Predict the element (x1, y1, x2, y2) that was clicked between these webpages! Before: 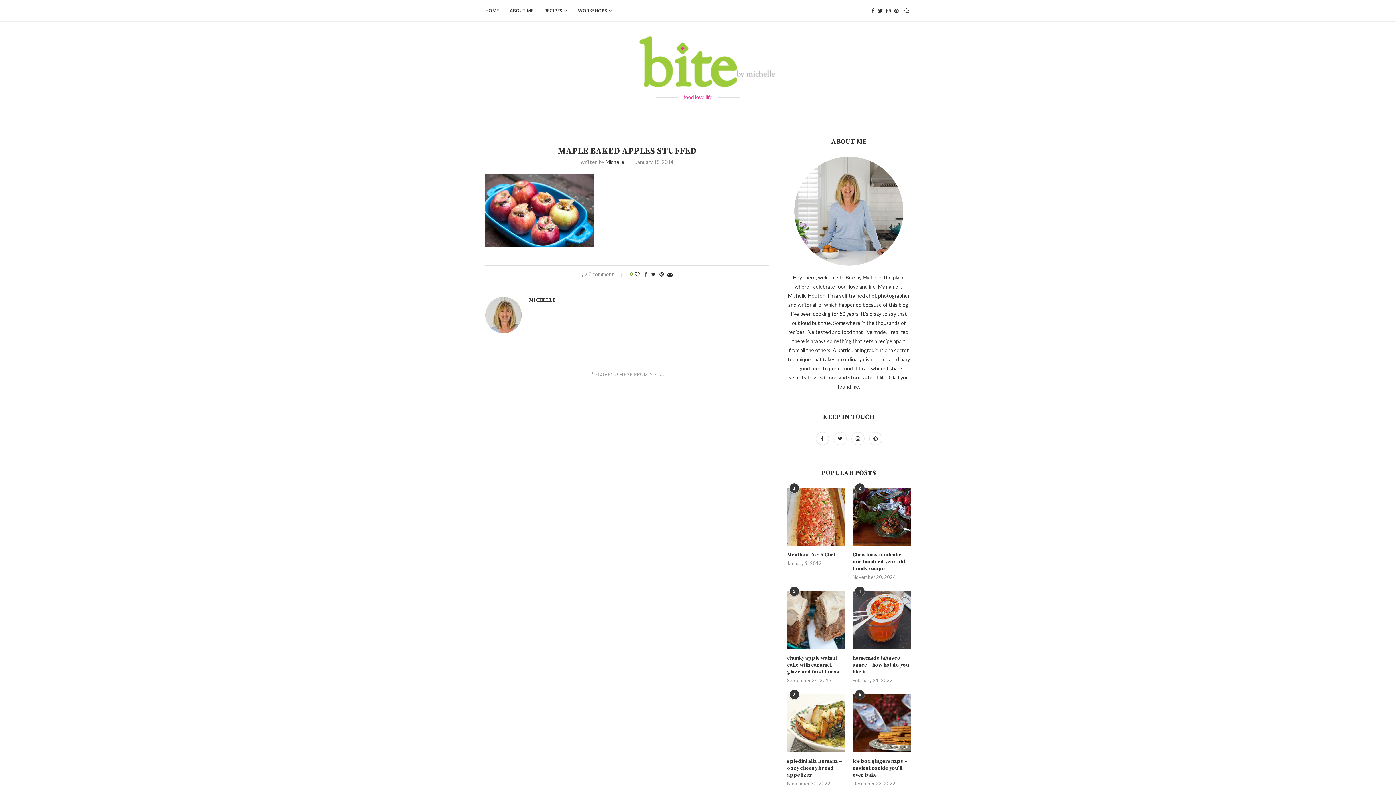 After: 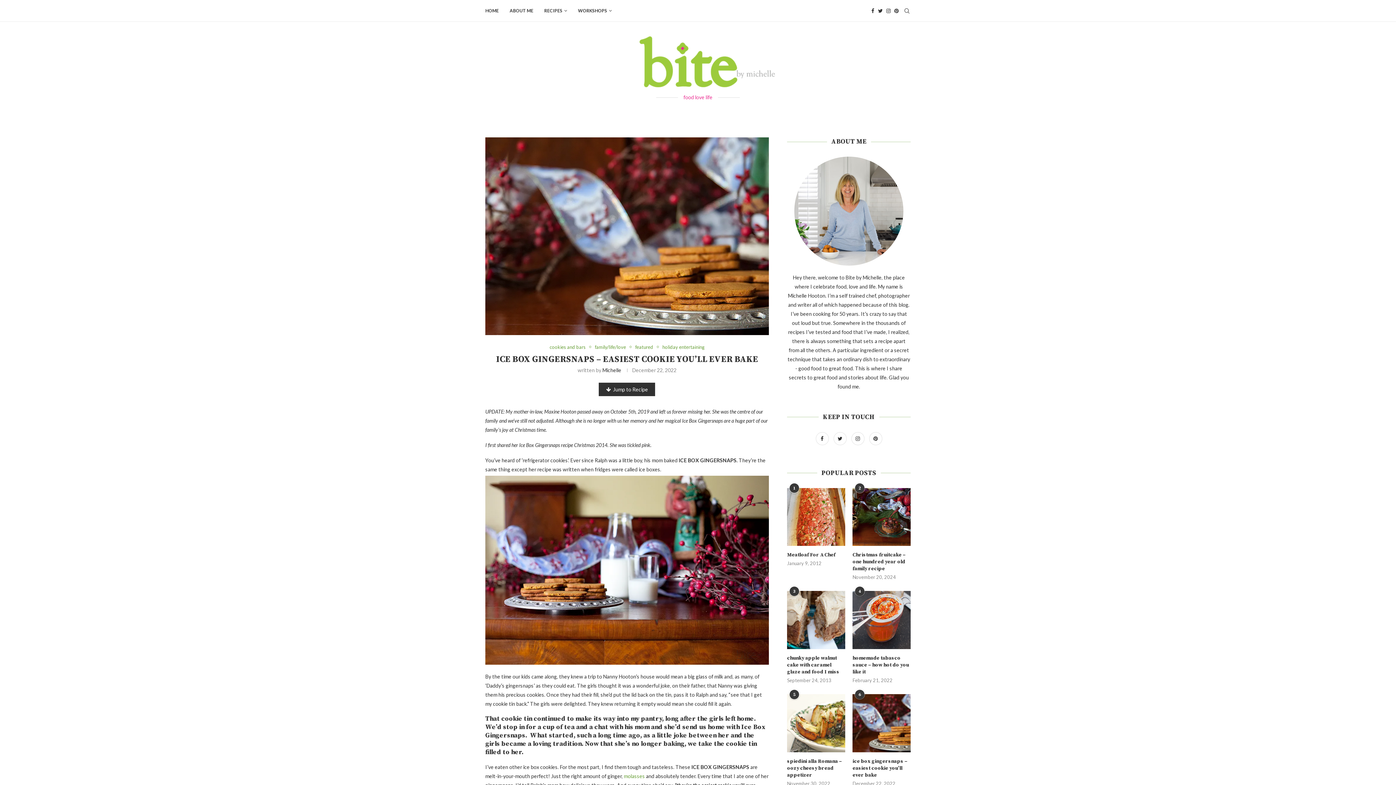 Action: label: ice box gingersnaps – easiest cookie you’ll ever bake bbox: (852, 758, 910, 779)